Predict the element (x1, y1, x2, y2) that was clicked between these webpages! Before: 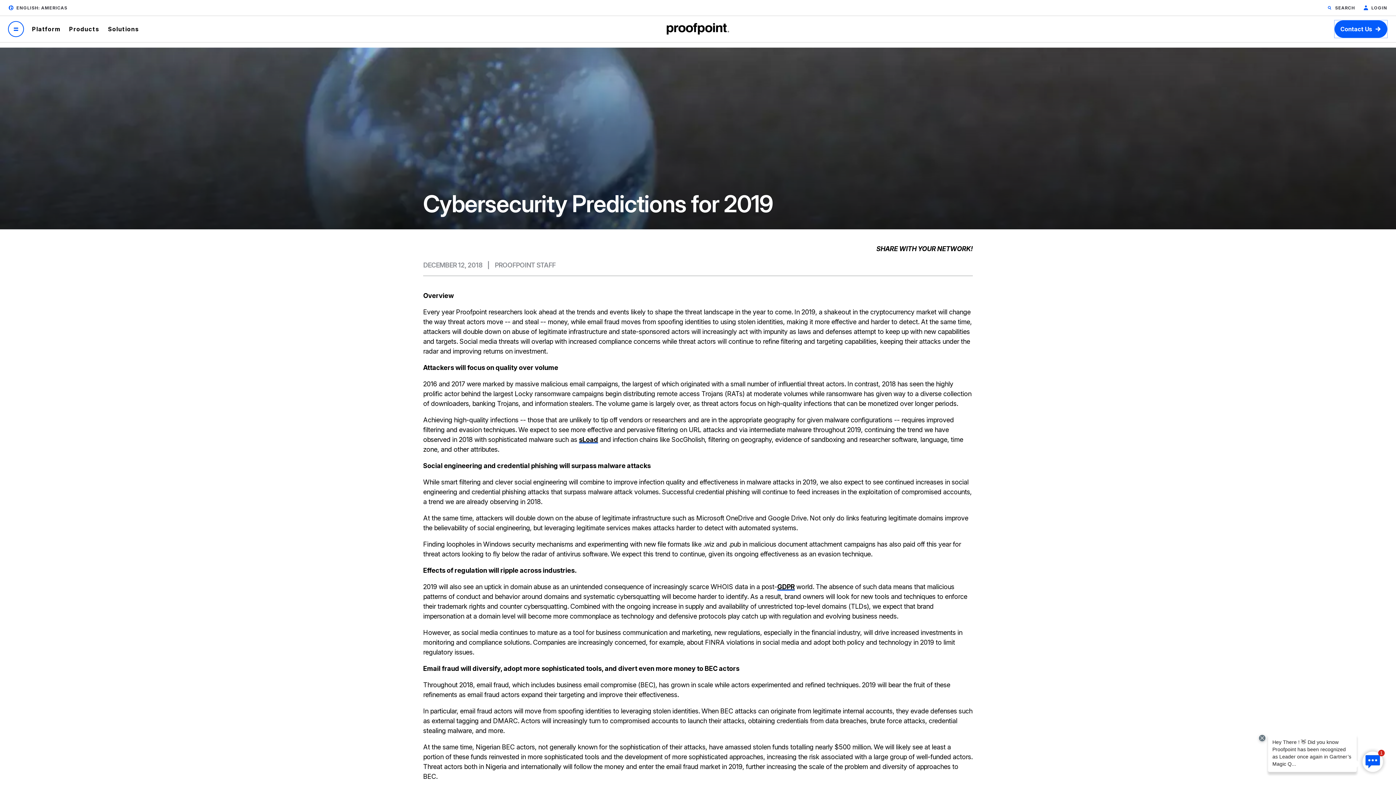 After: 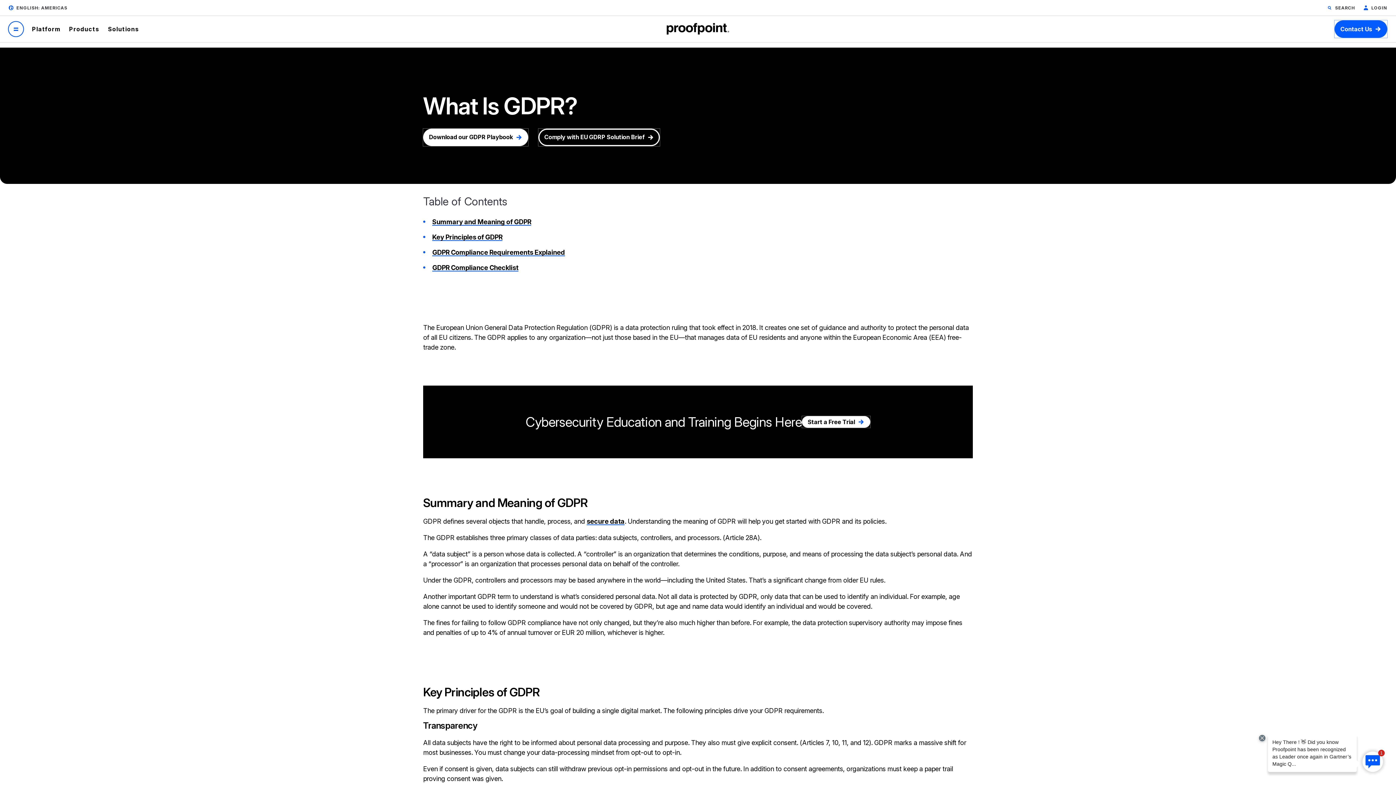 Action: bbox: (777, 583, 794, 590) label: GDPR